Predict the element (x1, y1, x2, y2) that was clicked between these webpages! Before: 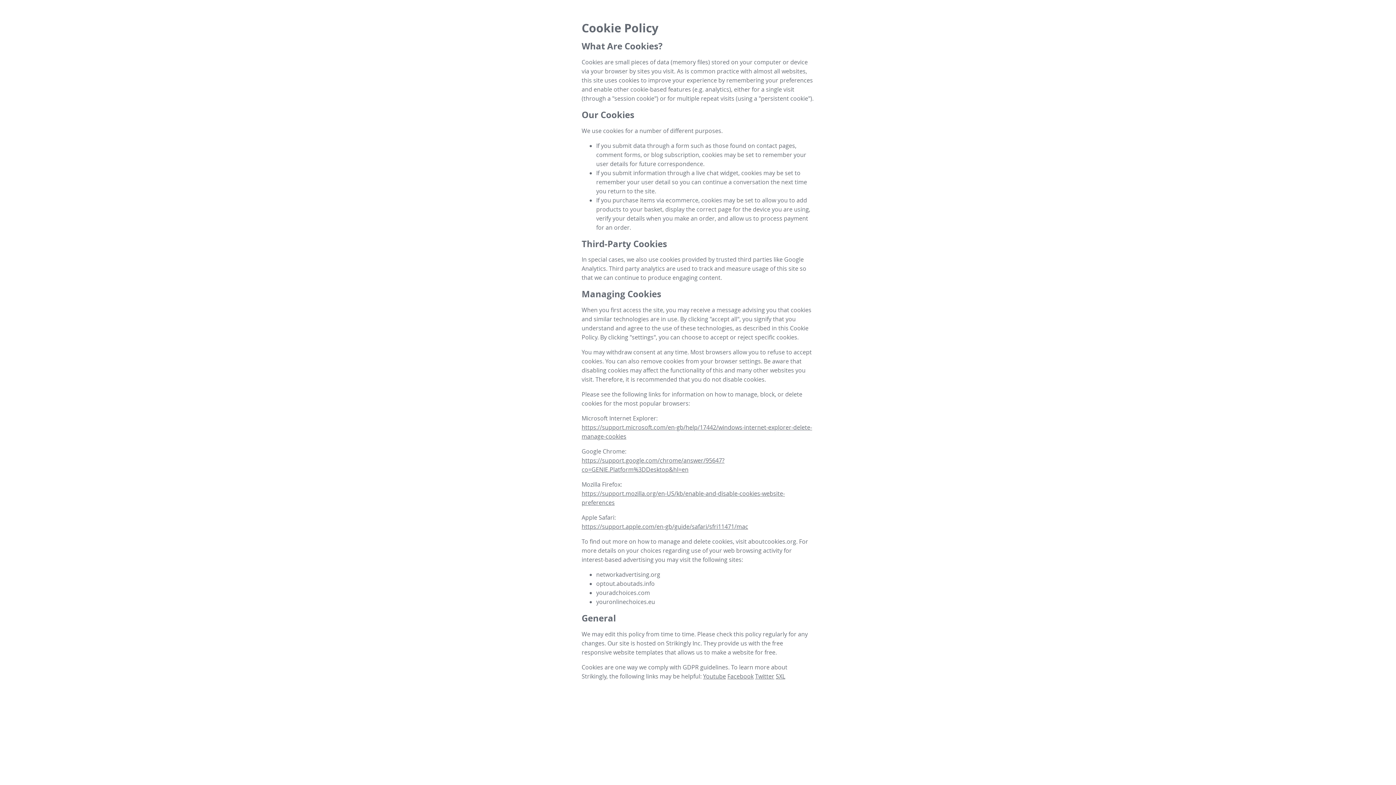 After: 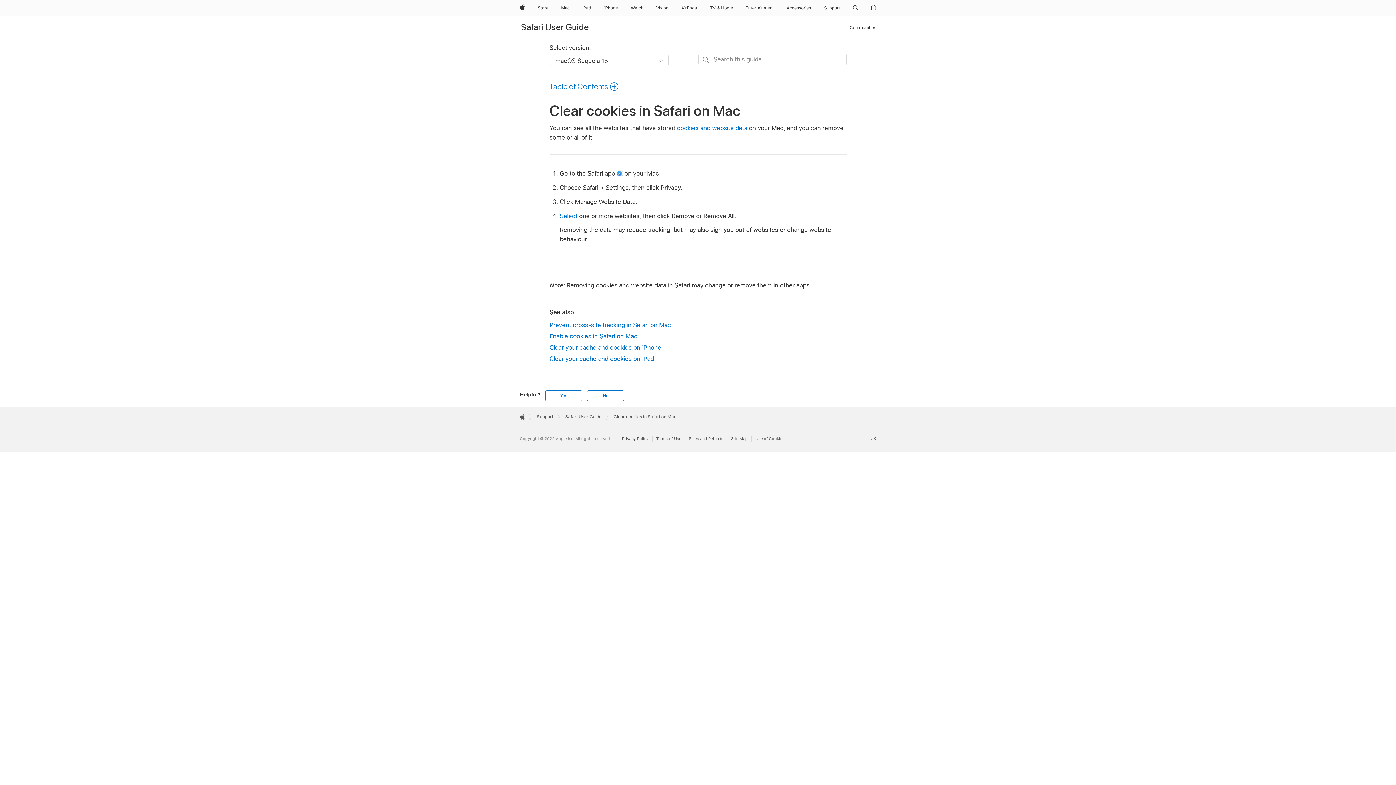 Action: bbox: (581, 522, 748, 530) label: https://support.apple.com/en-gb/guide/safari/sfri11471/mac